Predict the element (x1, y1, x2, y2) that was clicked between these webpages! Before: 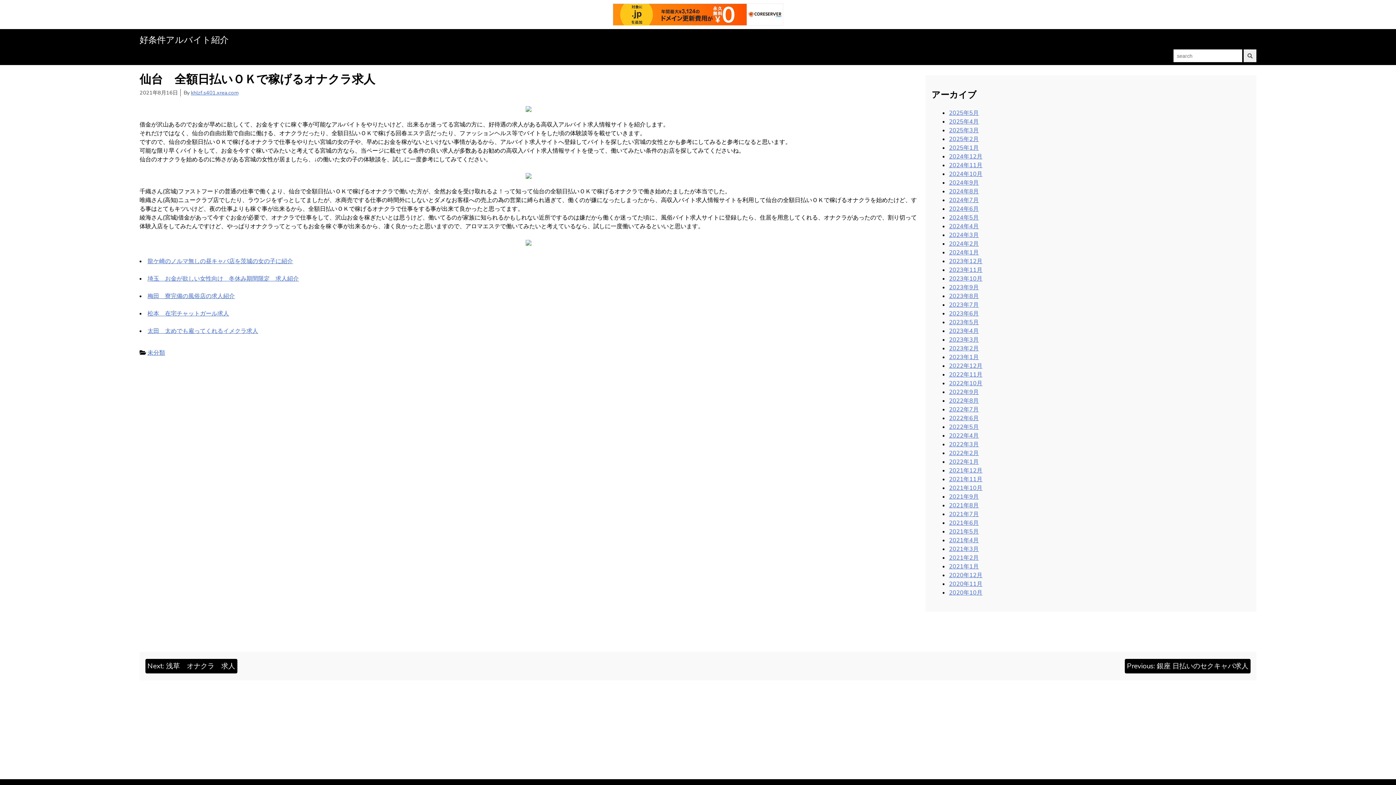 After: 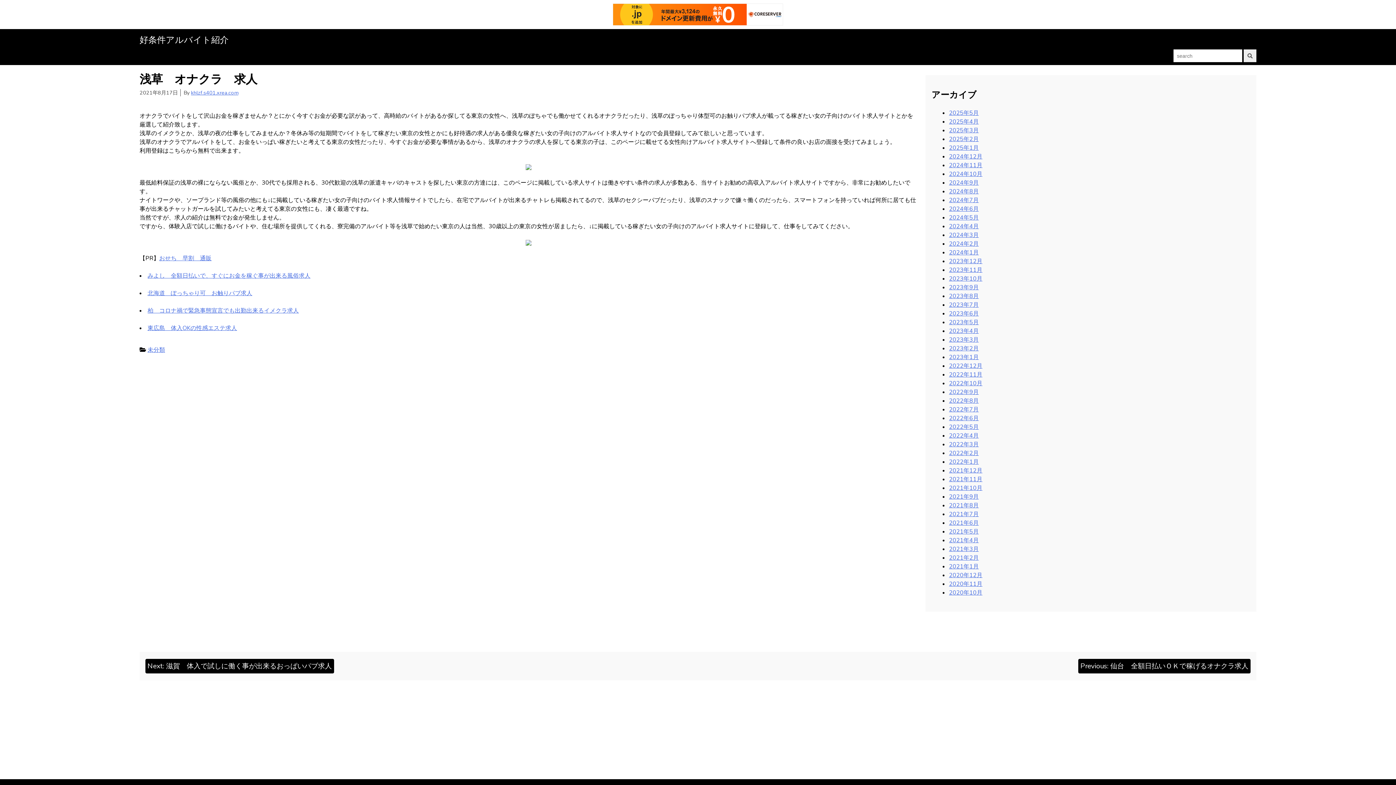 Action: bbox: (145, 659, 237, 673) label: Next: 浅草　オナクラ　求人